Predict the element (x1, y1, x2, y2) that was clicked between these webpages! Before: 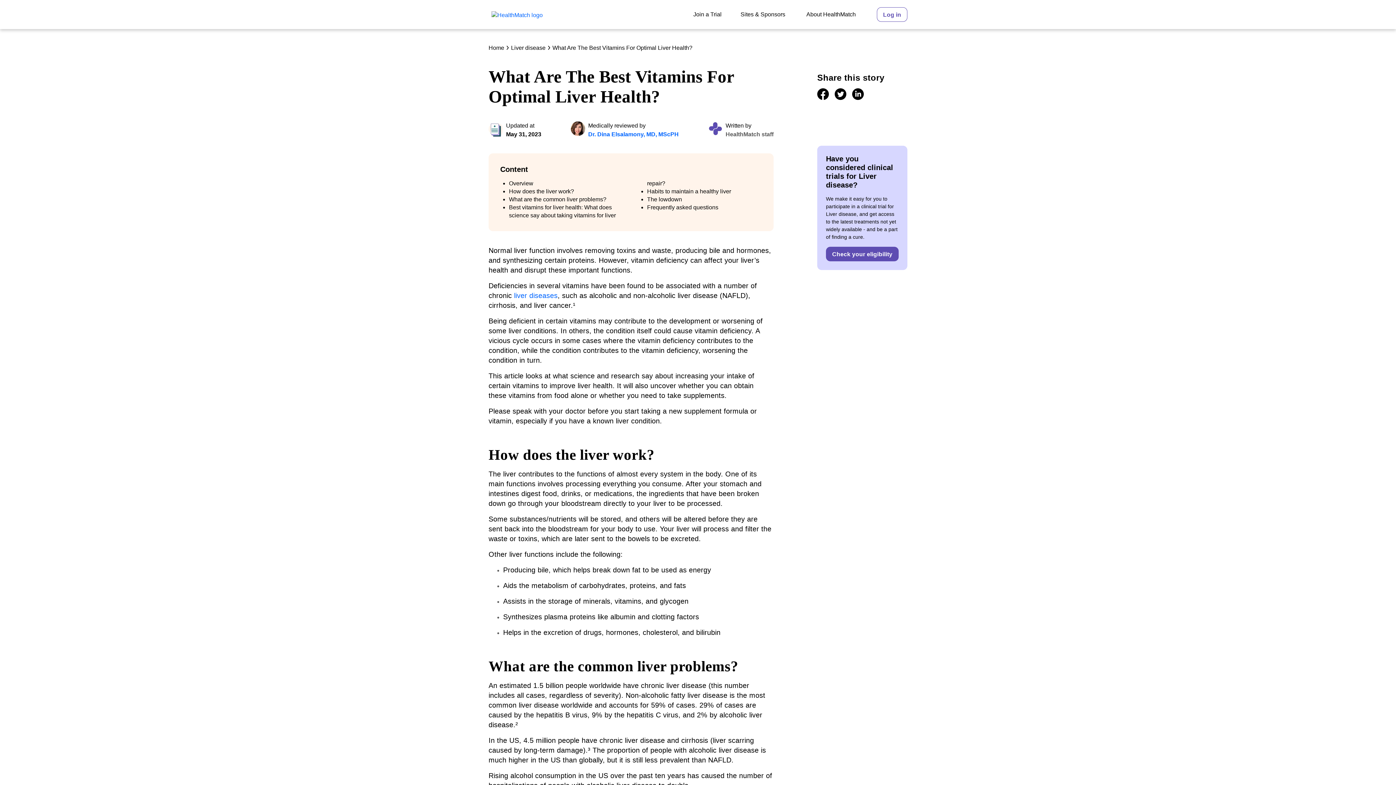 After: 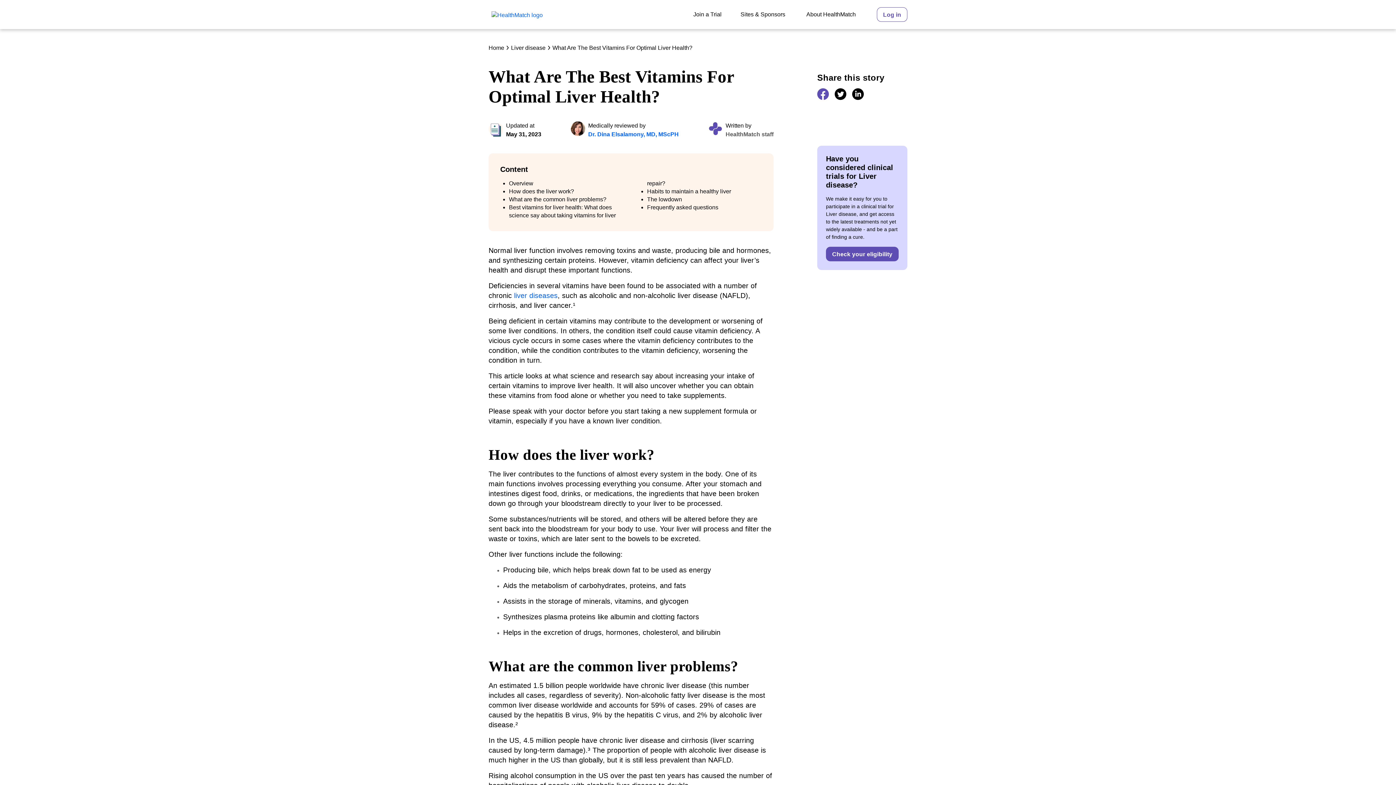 Action: bbox: (817, 94, 829, 101) label: facebook